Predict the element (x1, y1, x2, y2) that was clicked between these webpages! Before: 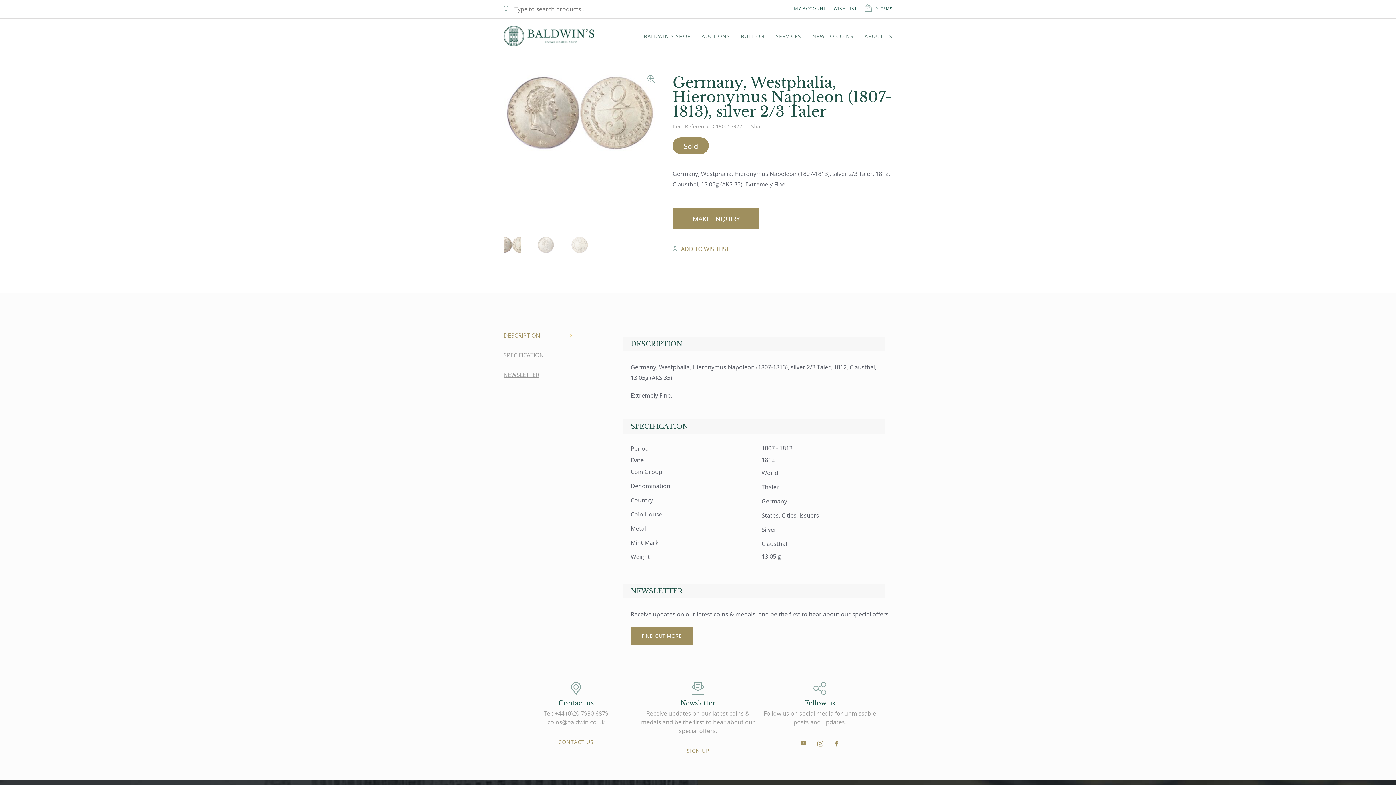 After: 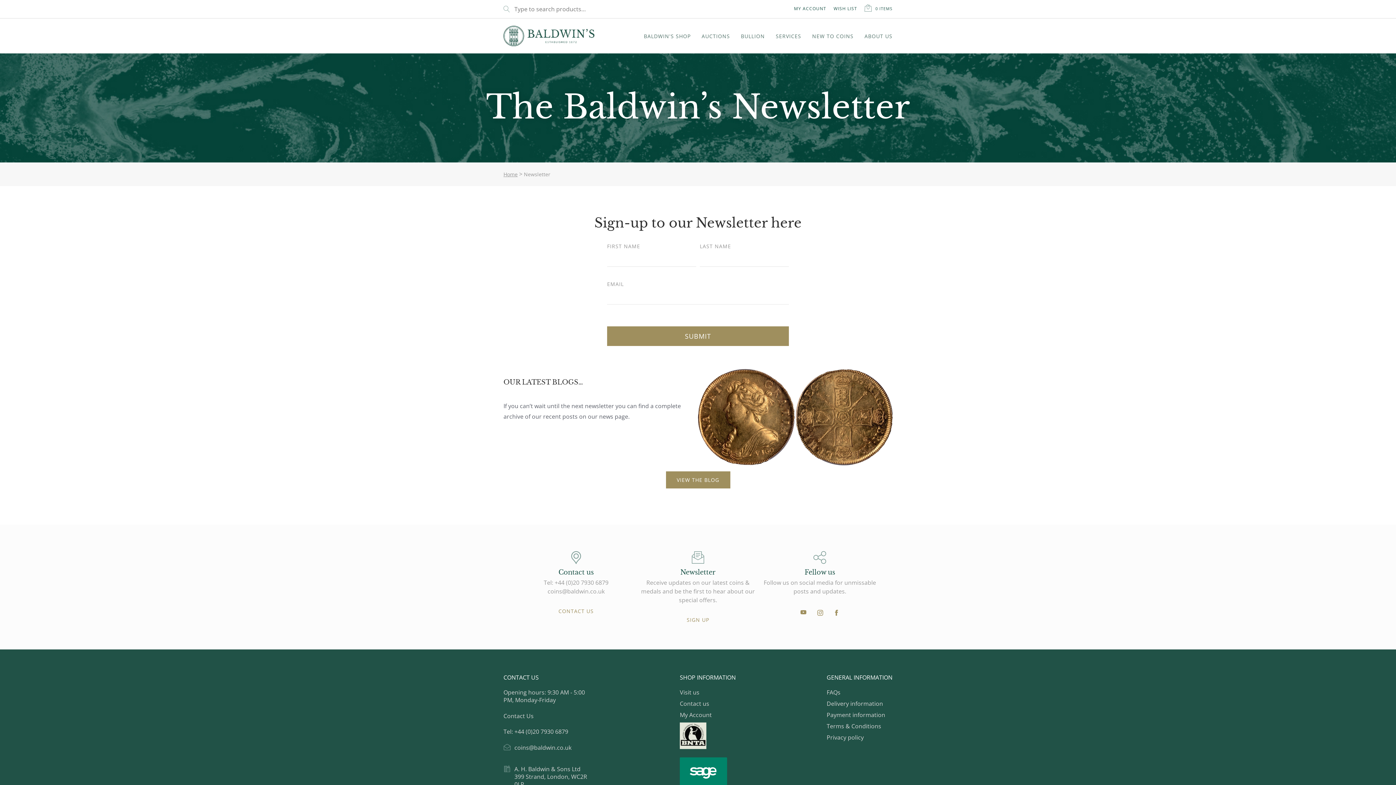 Action: bbox: (630, 627, 692, 645) label: FIND OUT MORE